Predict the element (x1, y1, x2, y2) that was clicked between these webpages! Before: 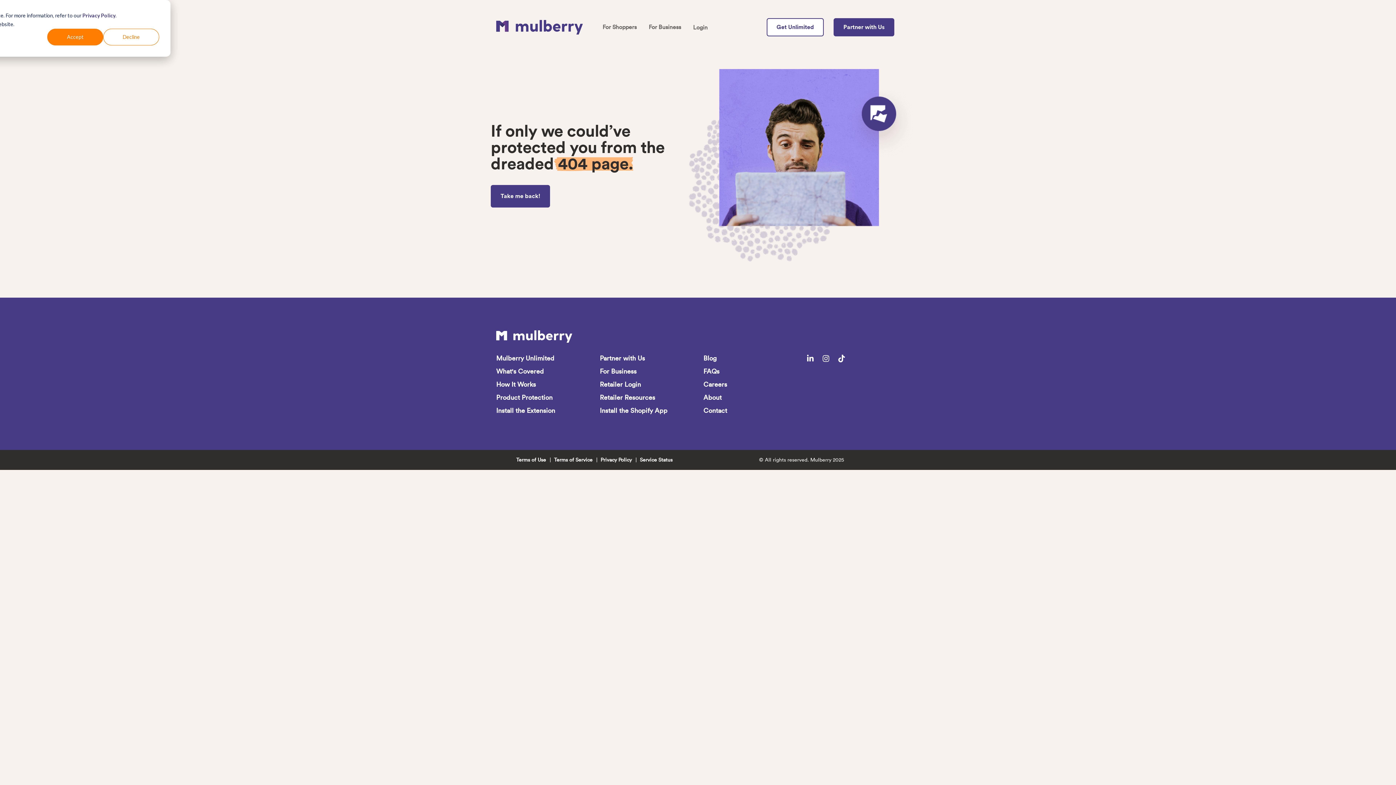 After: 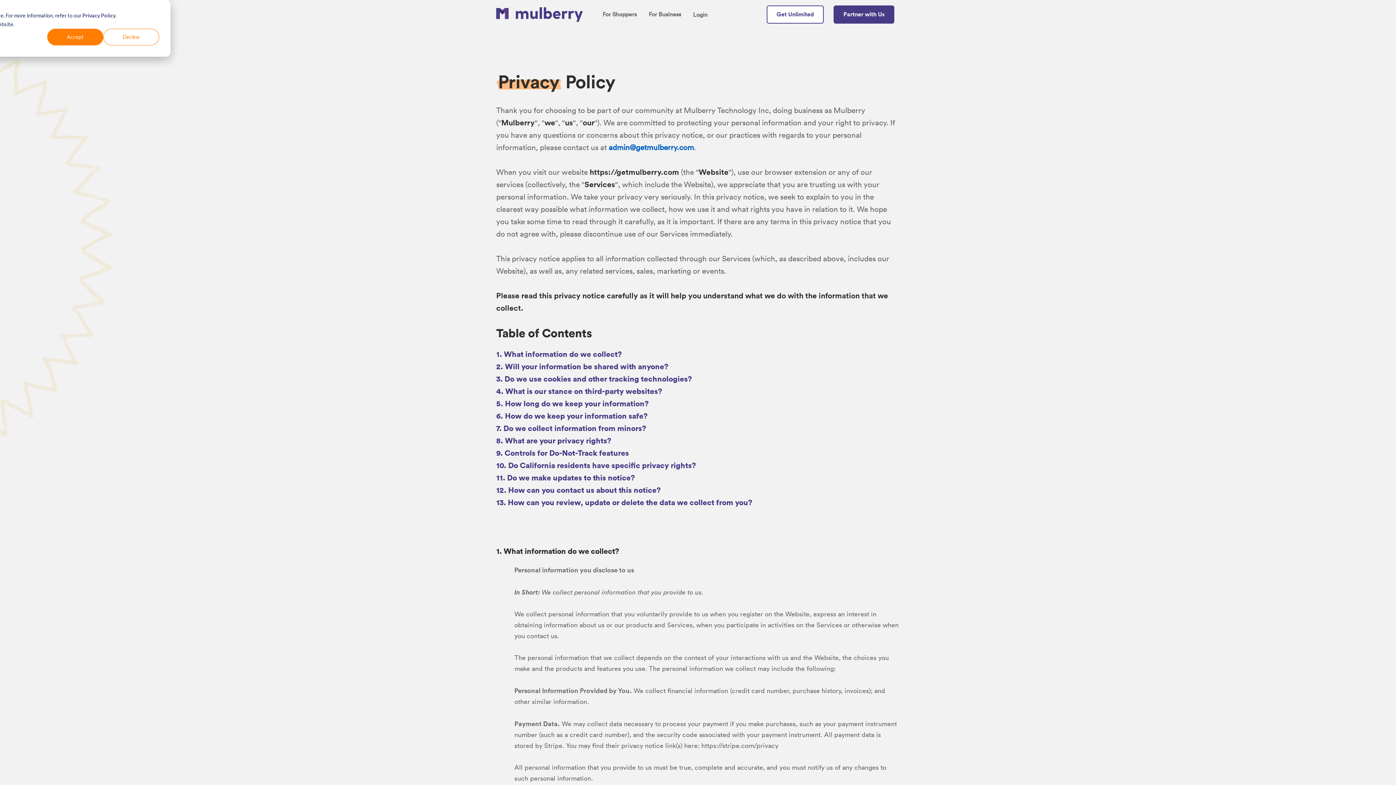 Action: label: Privacy Policy bbox: (600, 456, 632, 463)